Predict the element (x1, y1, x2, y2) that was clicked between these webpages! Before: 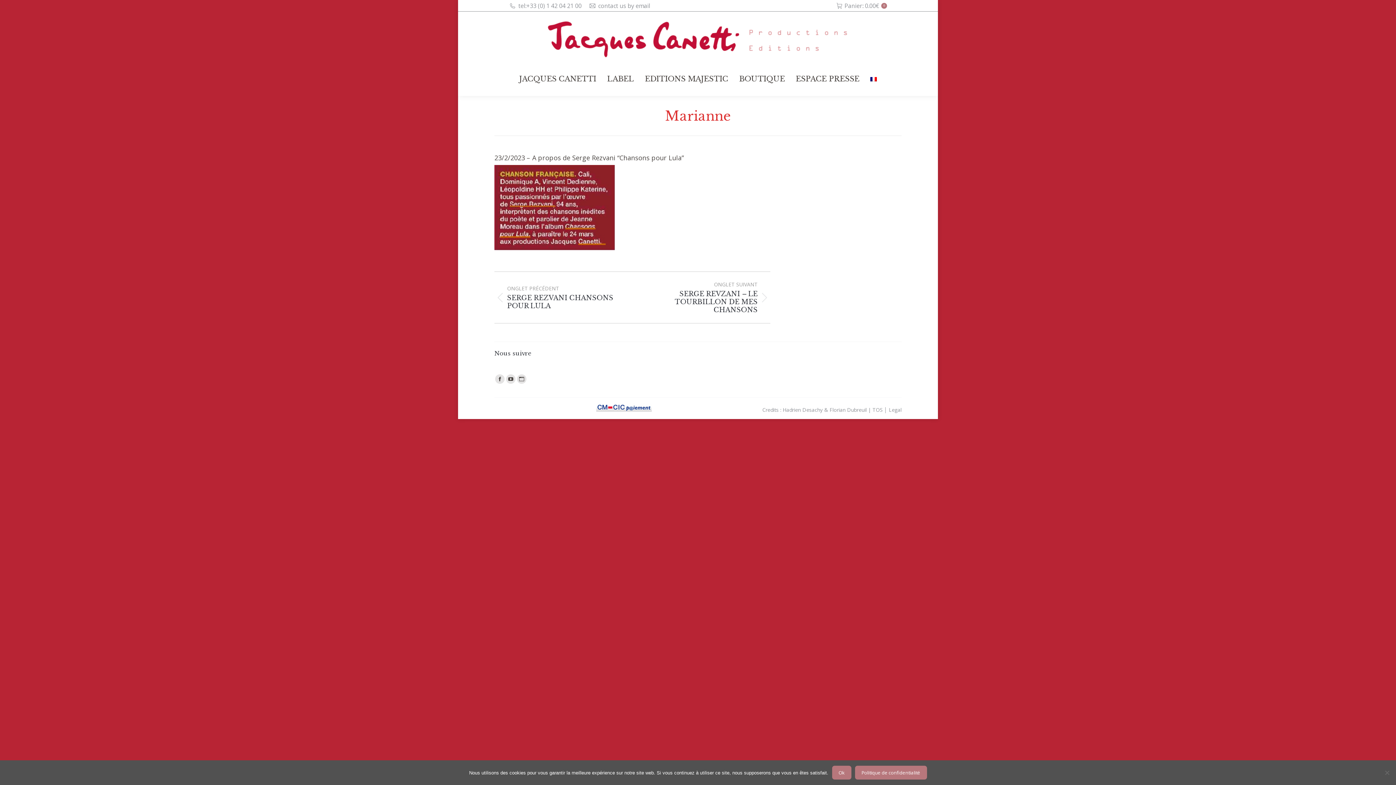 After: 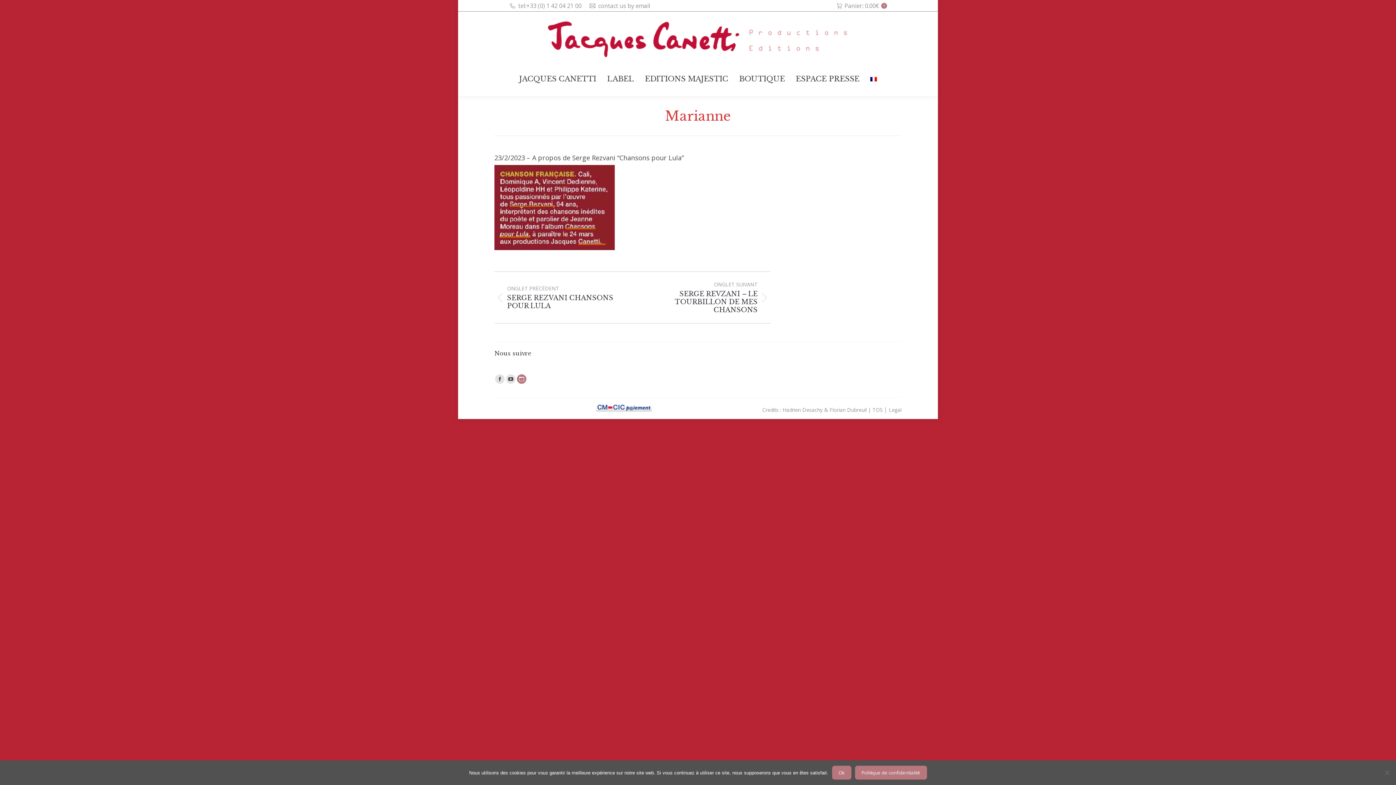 Action: bbox: (517, 374, 526, 384) label: Site page opens in new window